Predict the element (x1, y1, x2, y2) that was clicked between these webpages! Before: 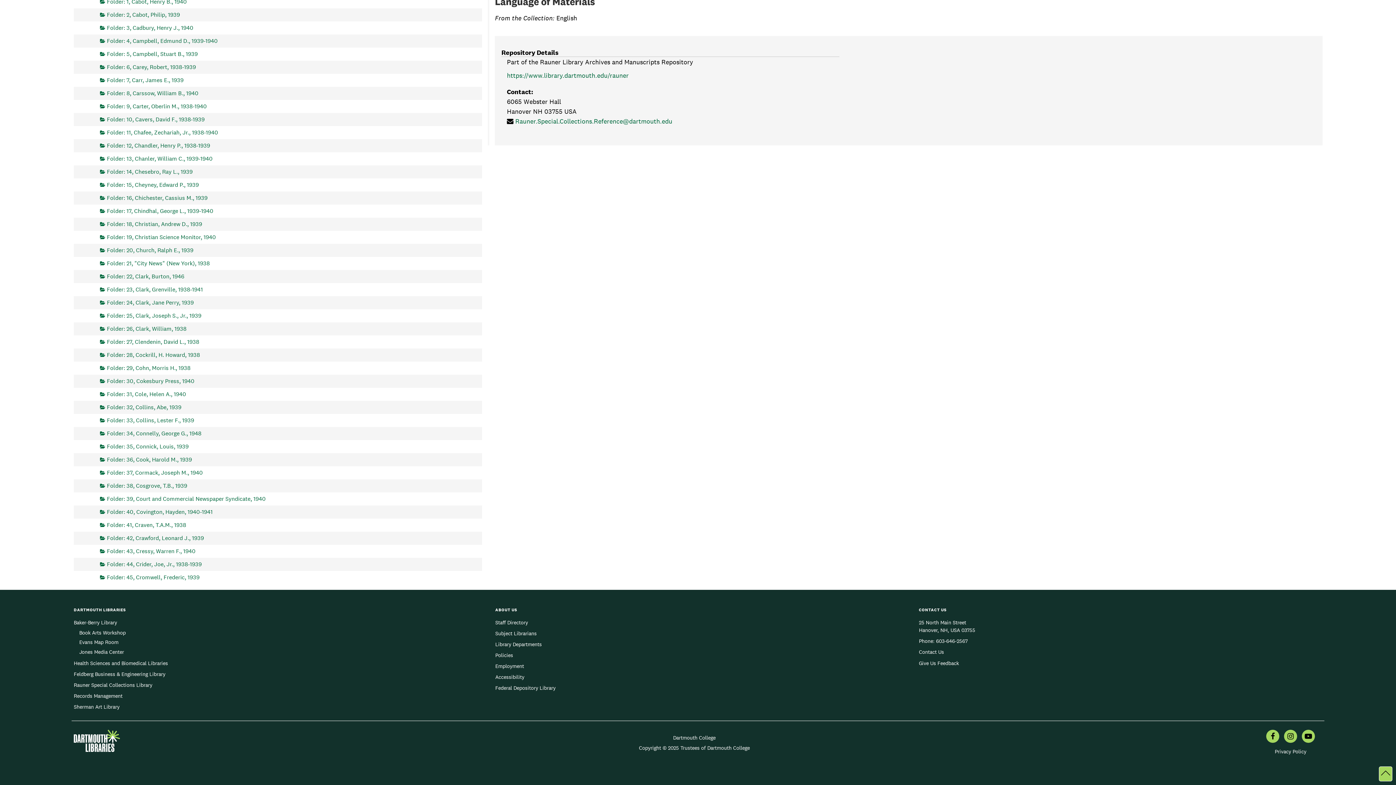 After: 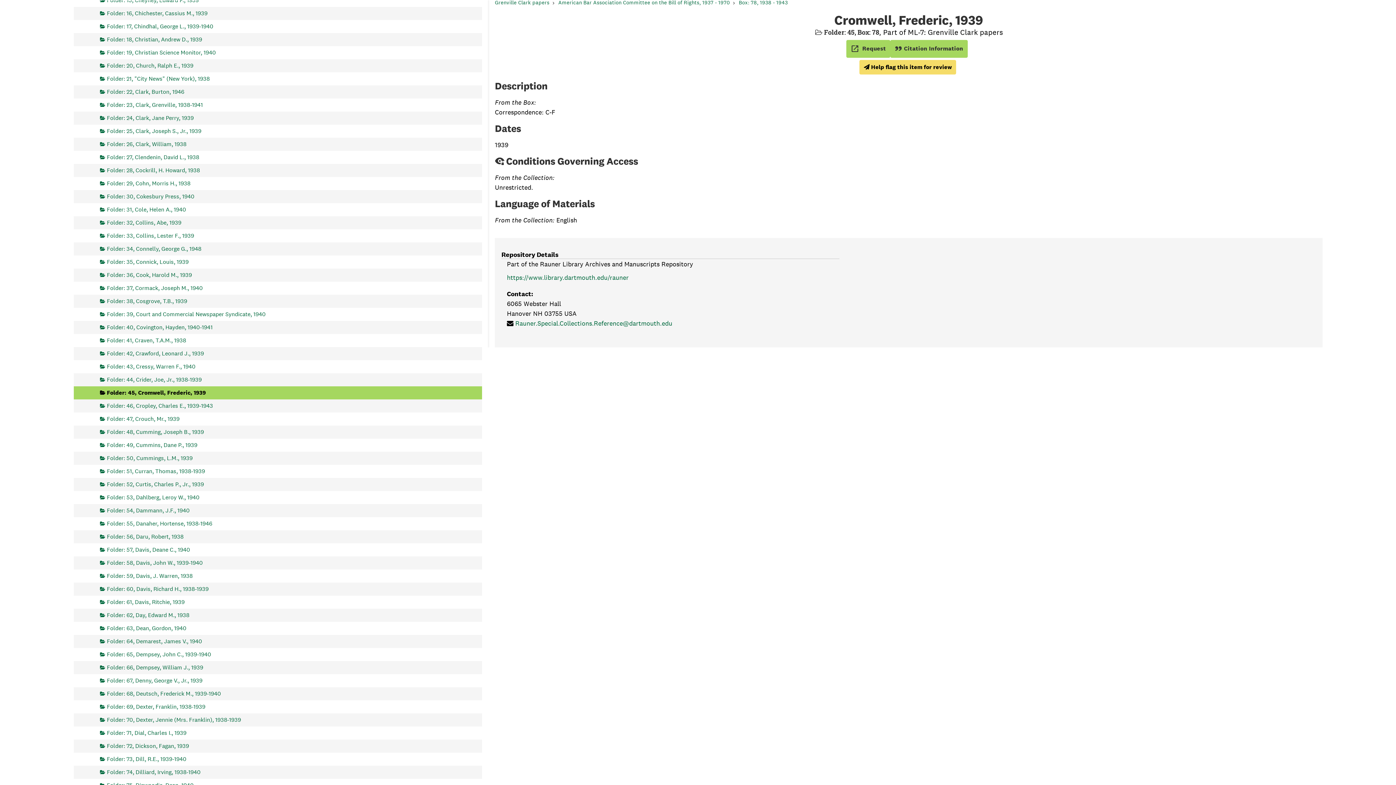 Action: label: Folder: 45, Cromwell, Frederic, 1939 bbox: (100, 571, 199, 584)